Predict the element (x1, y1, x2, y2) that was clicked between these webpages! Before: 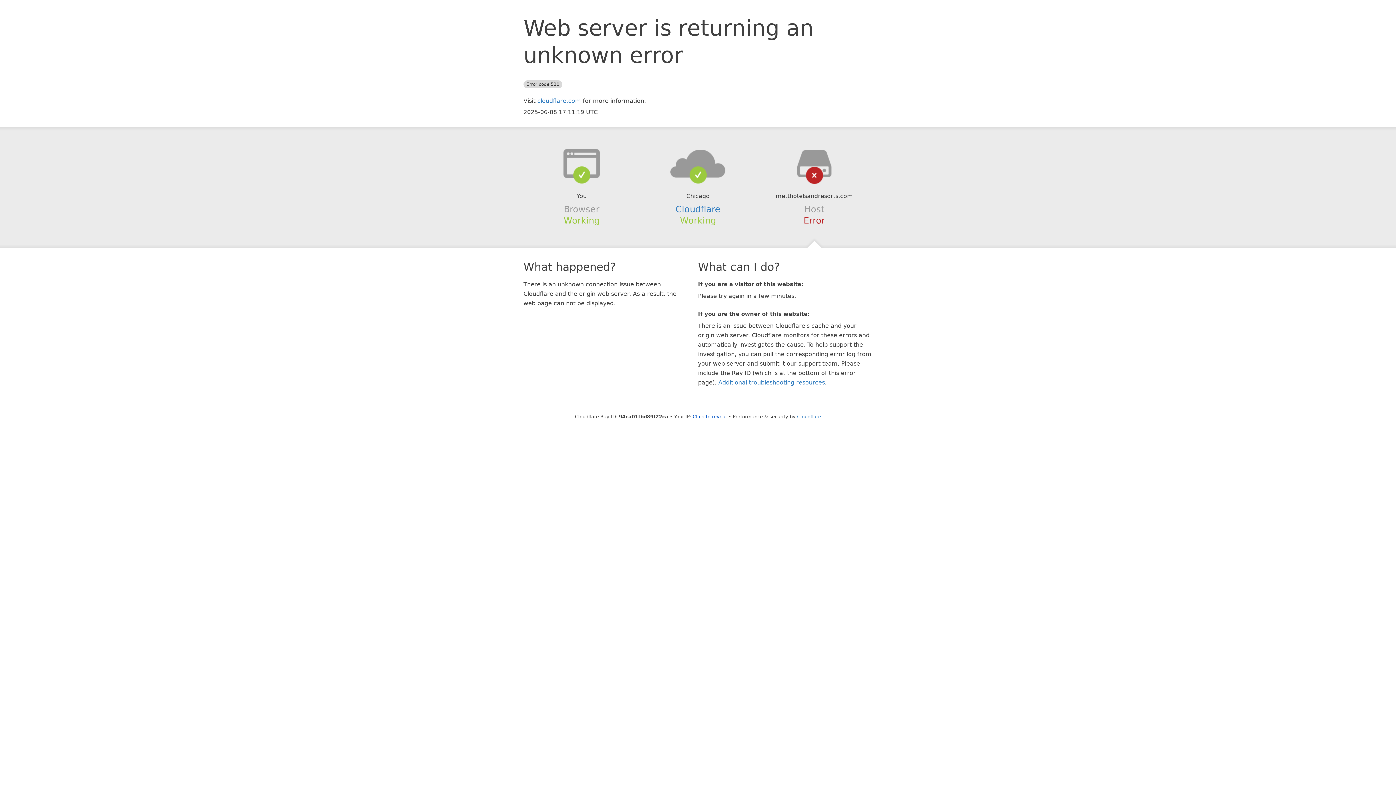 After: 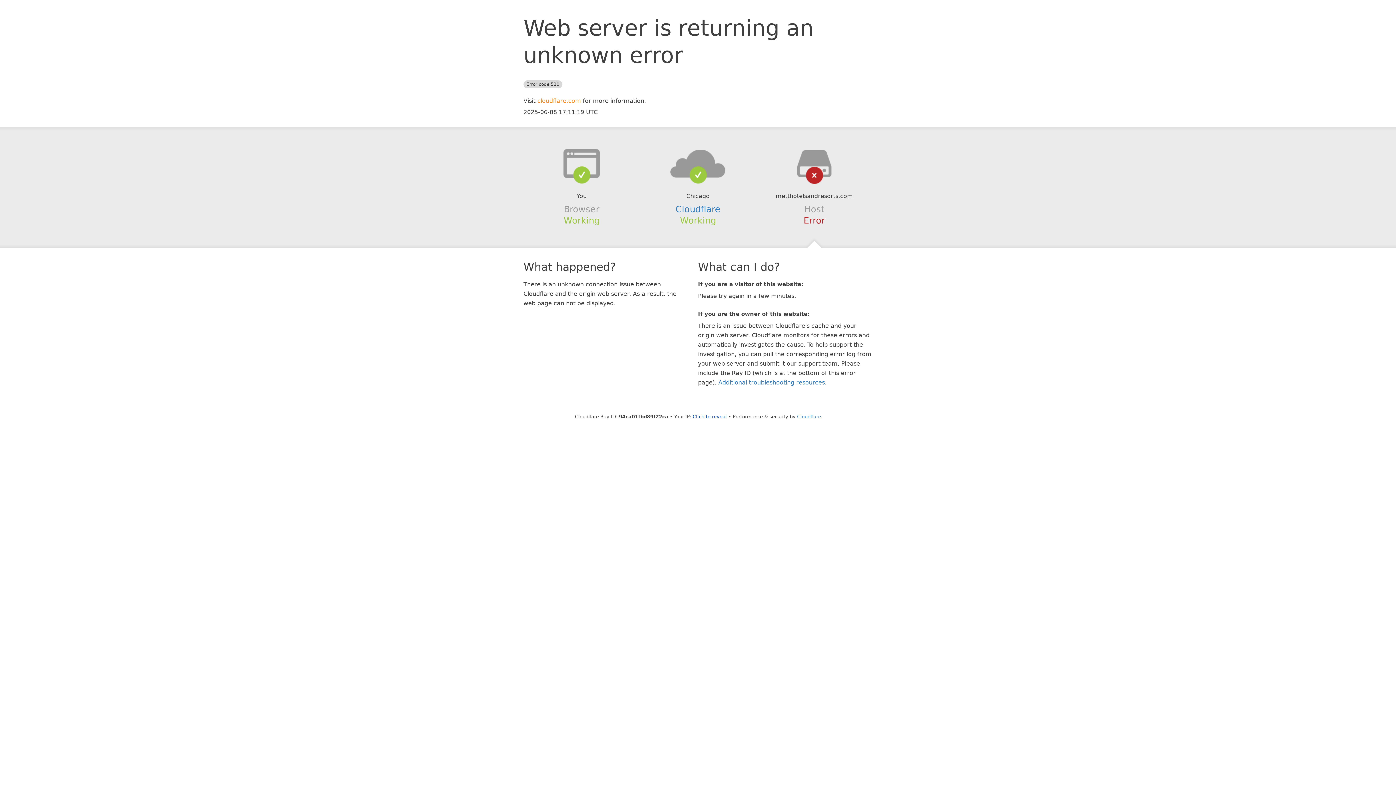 Action: bbox: (537, 97, 581, 104) label: cloudflare.com